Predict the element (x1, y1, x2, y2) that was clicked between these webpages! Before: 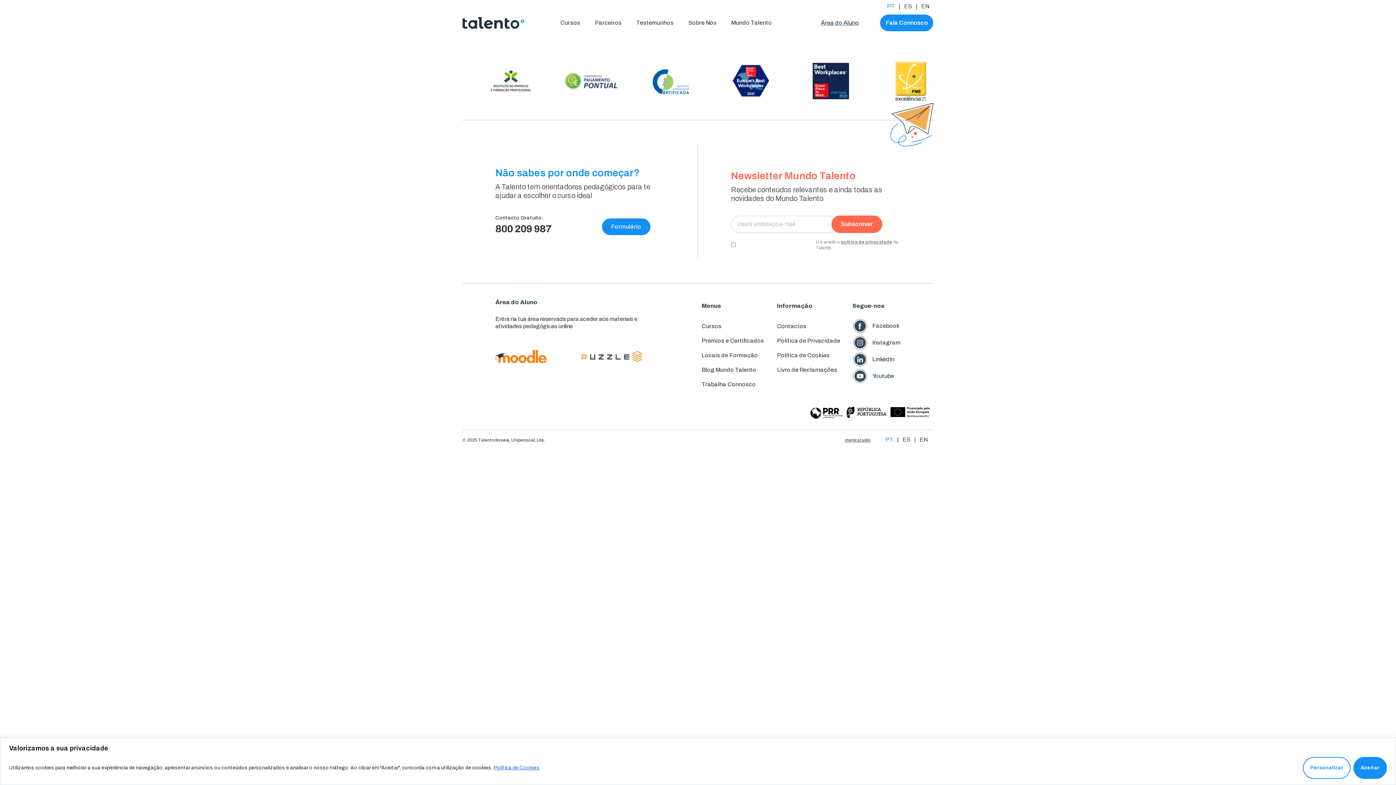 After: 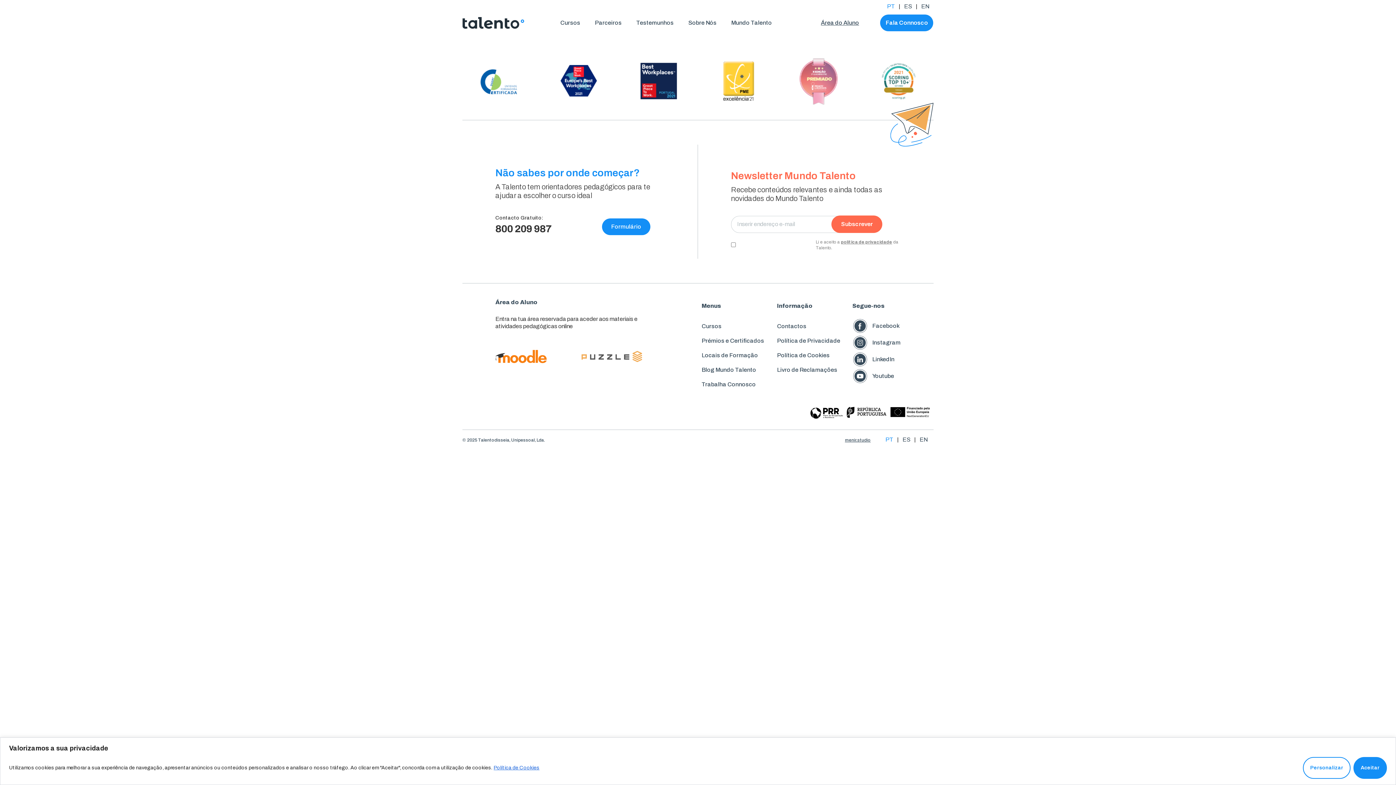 Action: bbox: (845, 437, 870, 442) label: menir.studio